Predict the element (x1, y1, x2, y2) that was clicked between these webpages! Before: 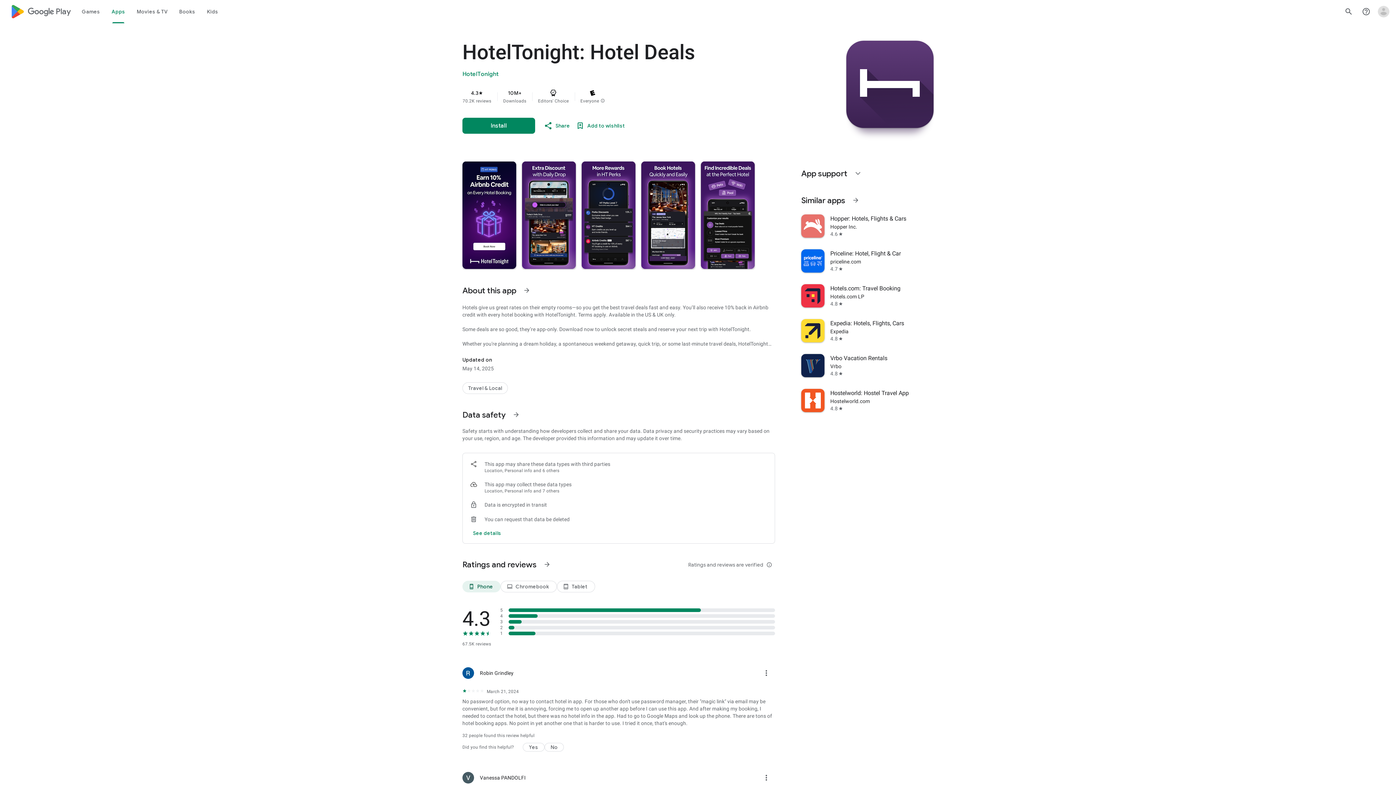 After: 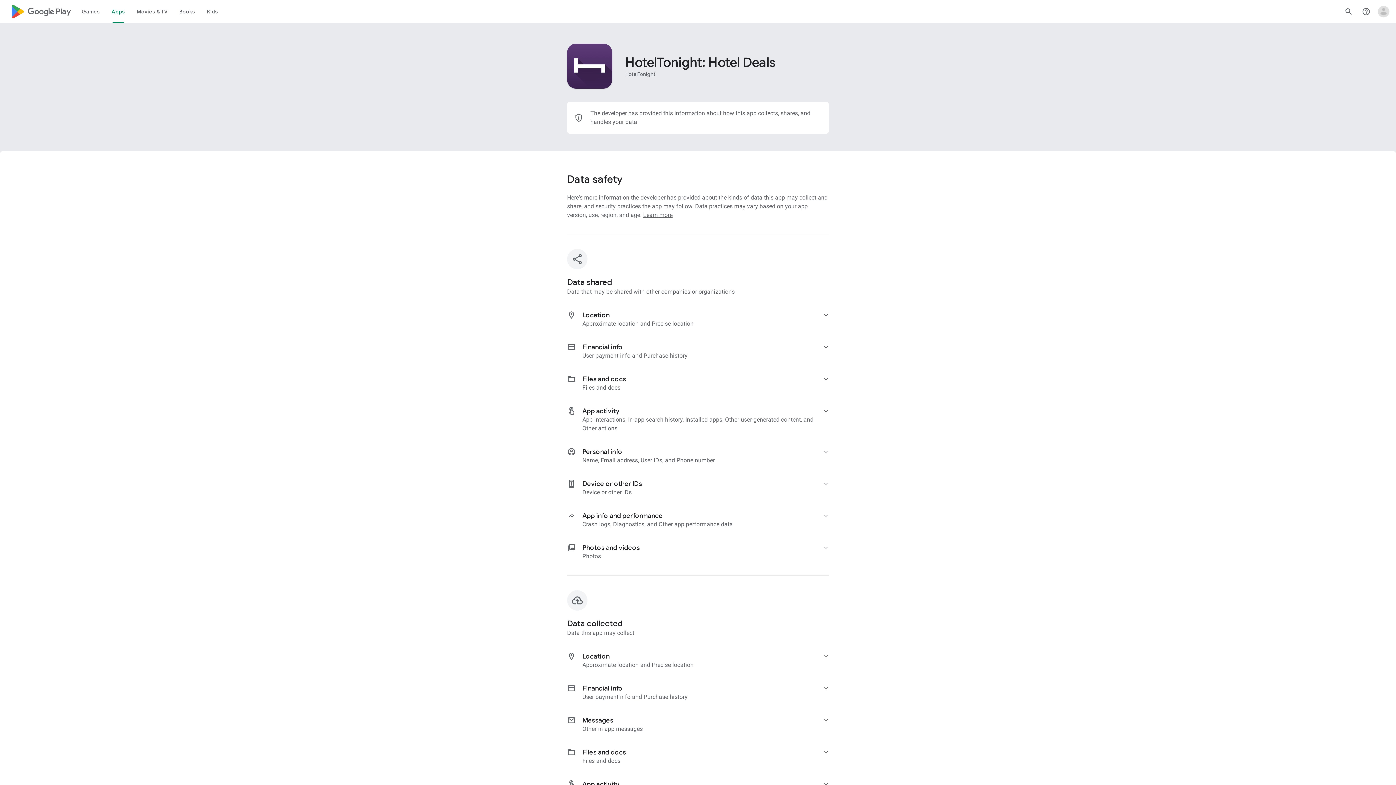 Action: label: See more information on Data safety bbox: (507, 406, 525, 423)